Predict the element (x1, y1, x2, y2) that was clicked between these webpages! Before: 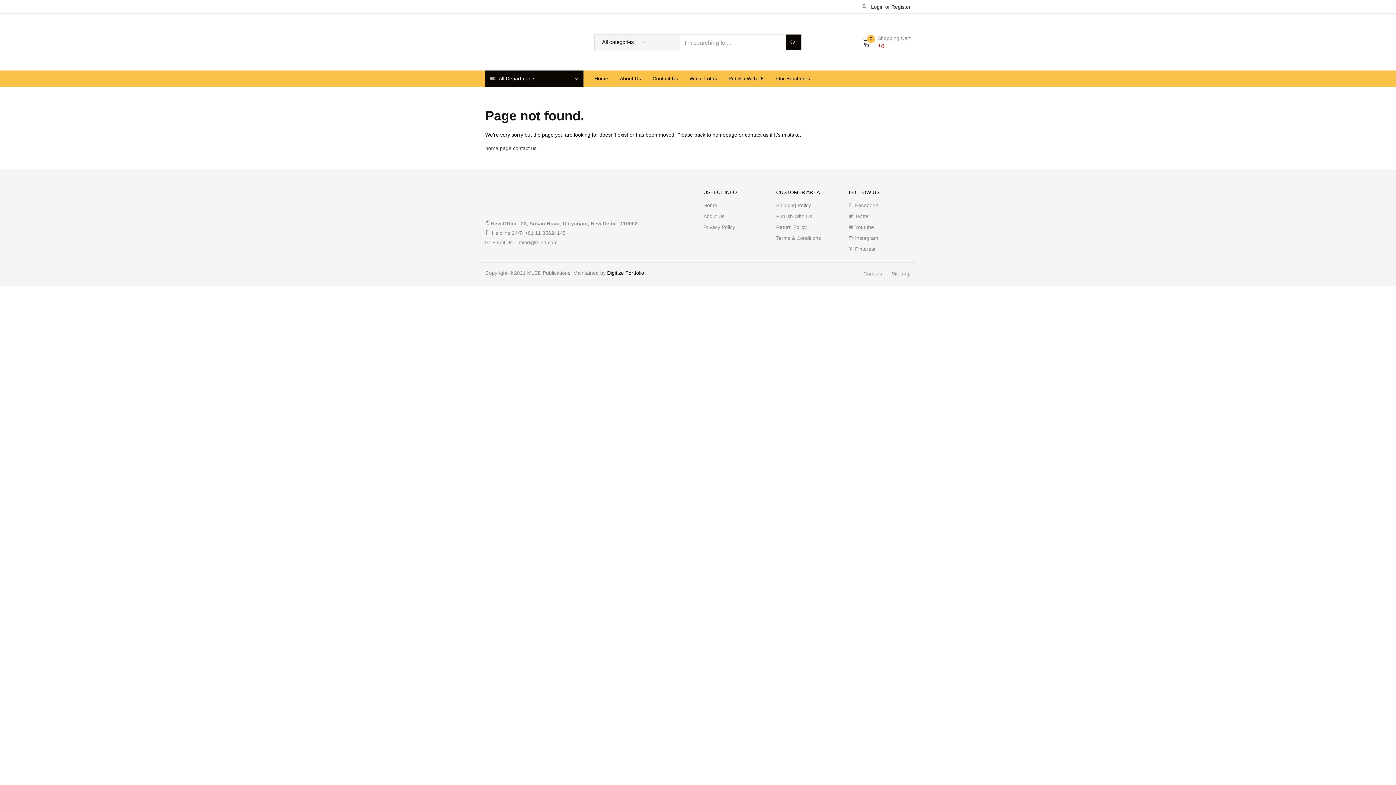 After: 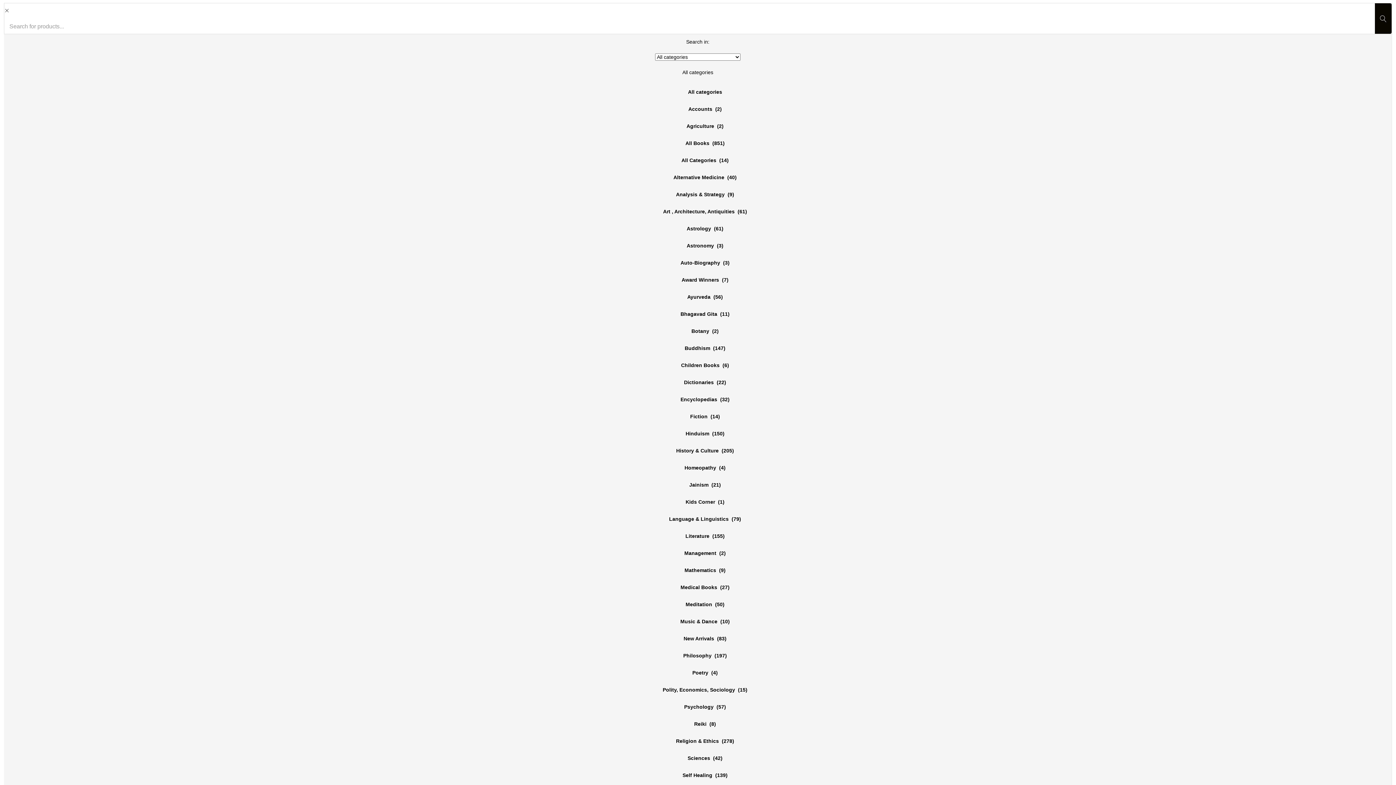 Action: label: Twitter bbox: (849, 213, 870, 219)